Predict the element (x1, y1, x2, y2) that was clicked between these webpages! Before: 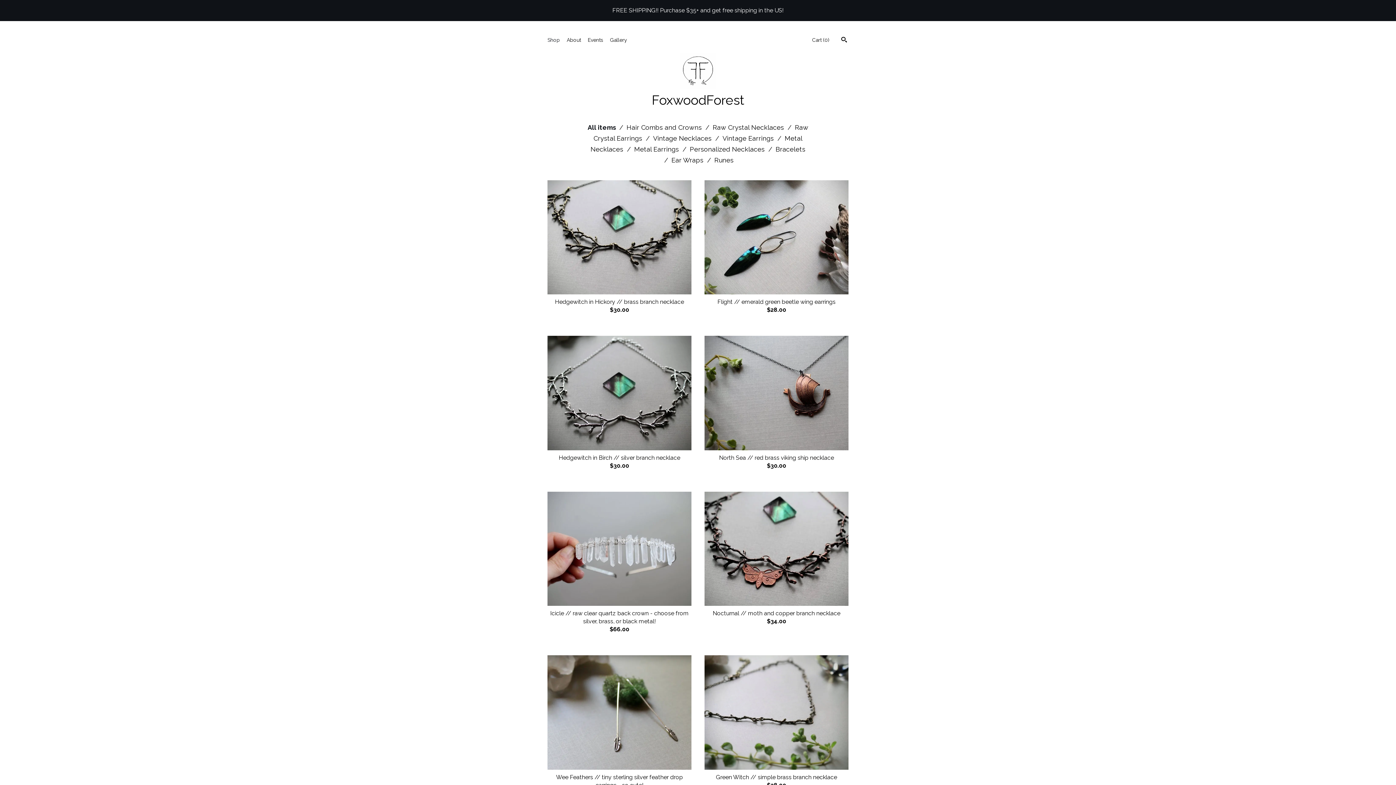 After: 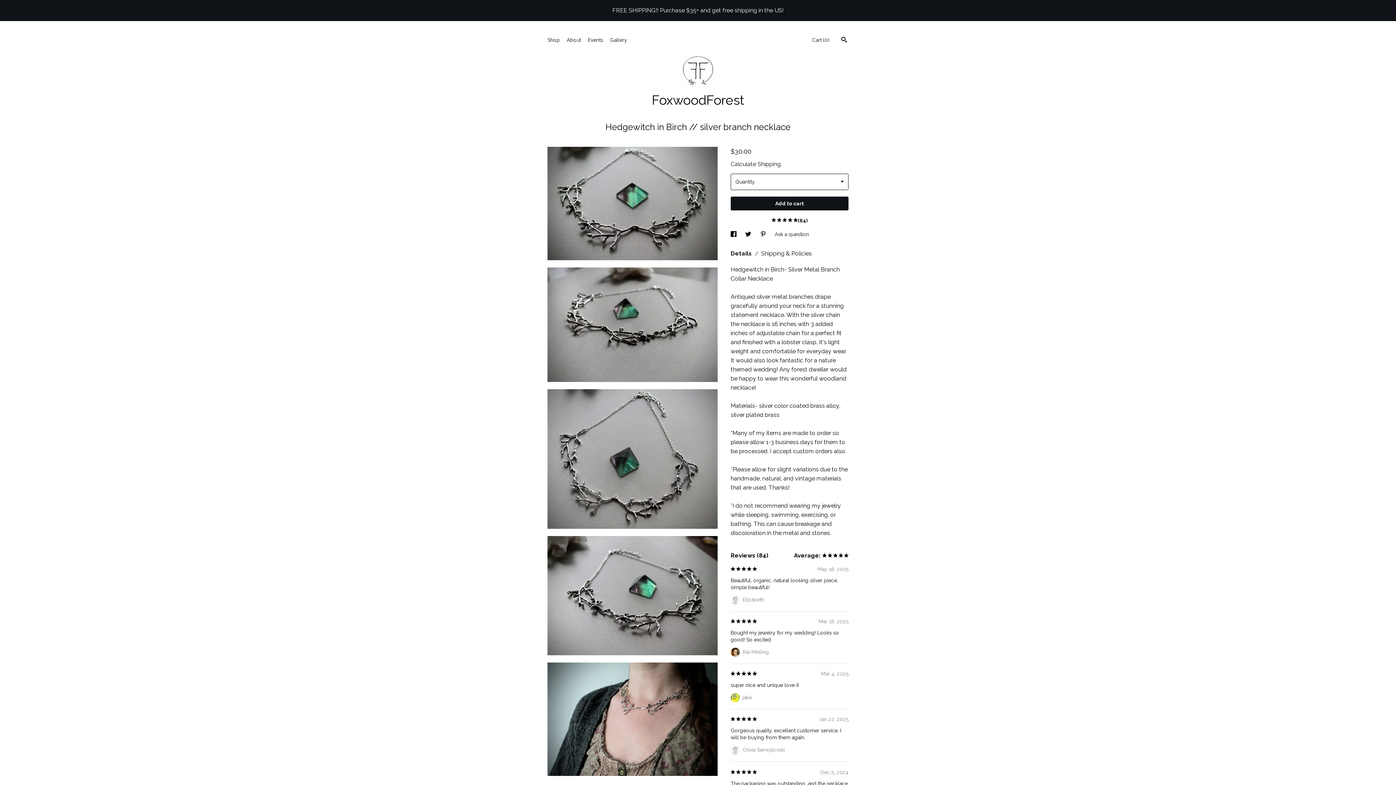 Action: bbox: (547, 447, 691, 453) label: Hedgewitch in Birch // silver branch necklace
$30.00